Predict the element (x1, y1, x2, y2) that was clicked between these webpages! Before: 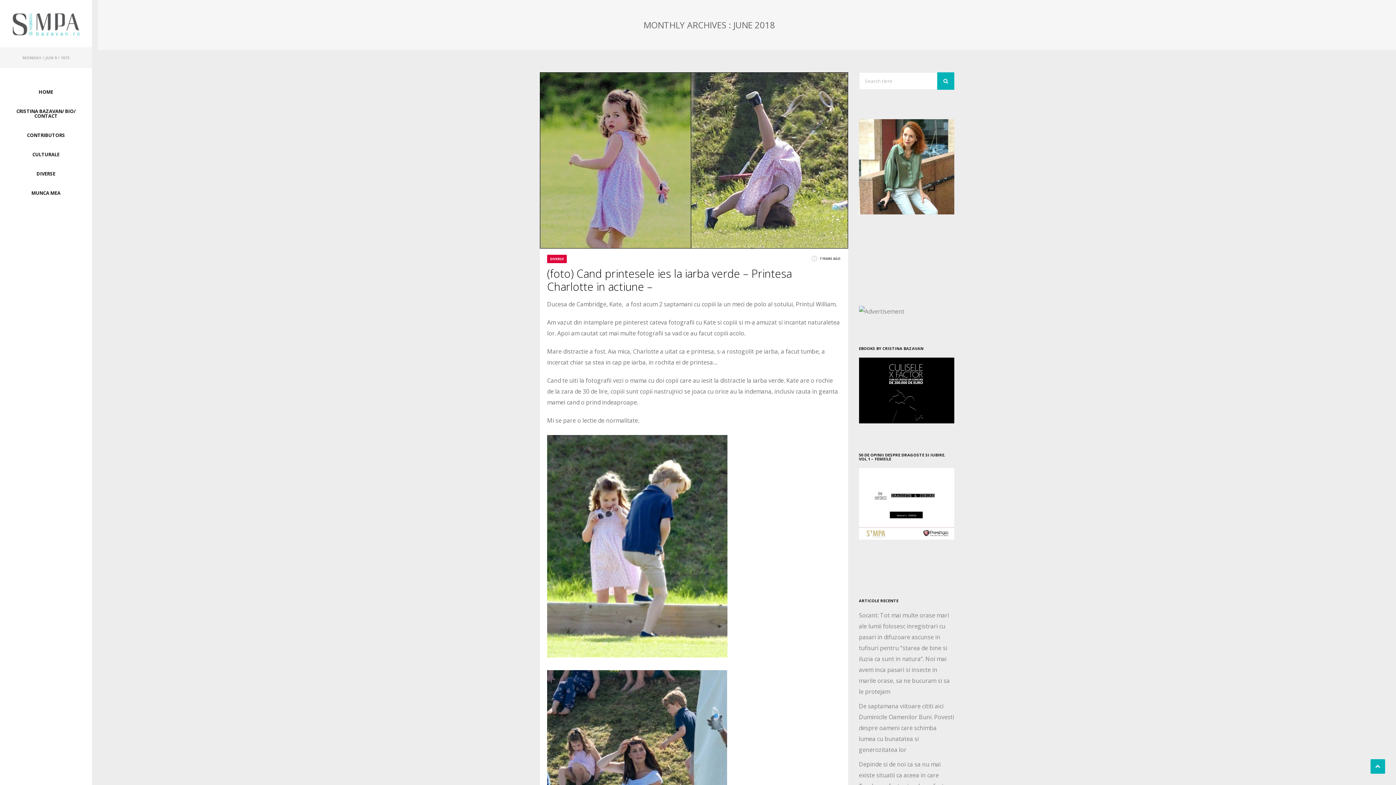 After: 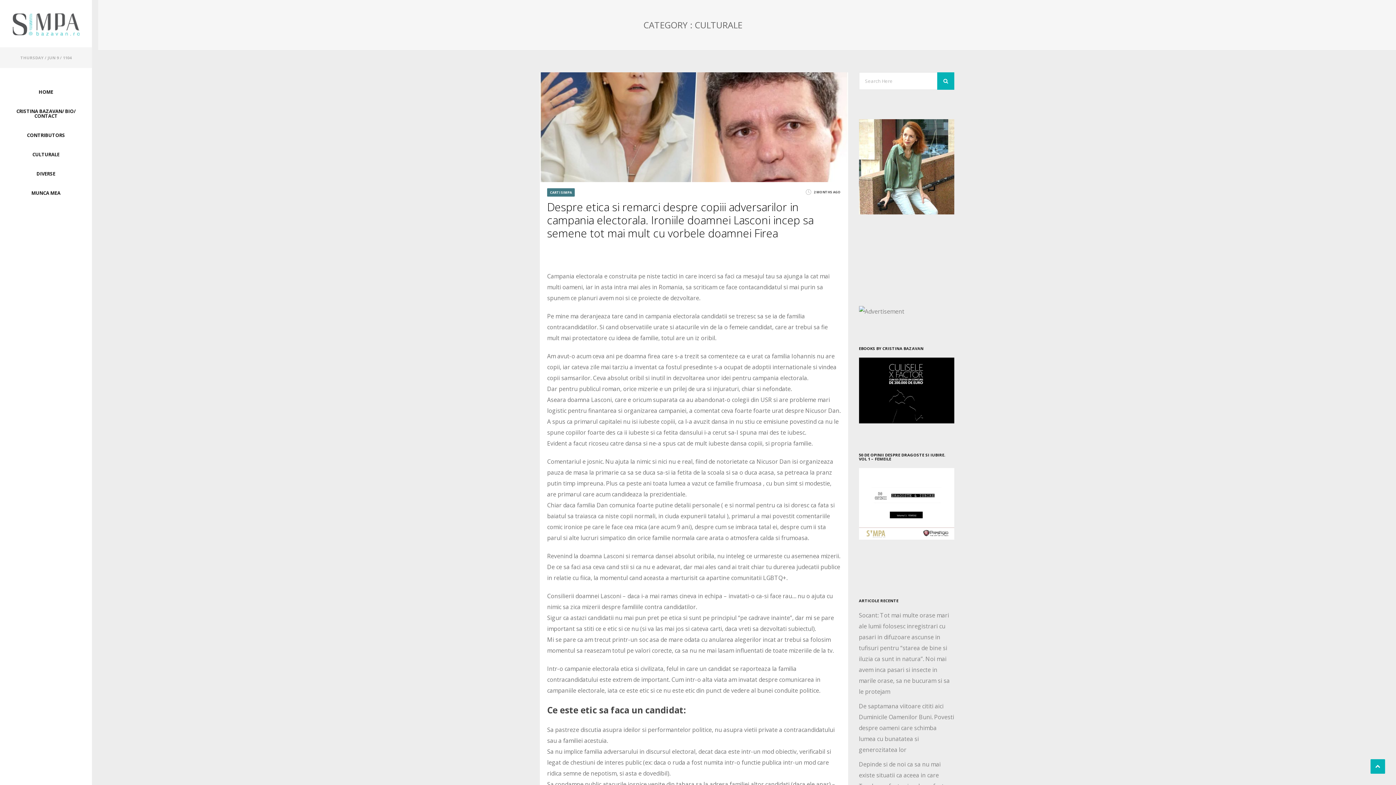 Action: bbox: (7, 152, 84, 157) label: CULTURALE